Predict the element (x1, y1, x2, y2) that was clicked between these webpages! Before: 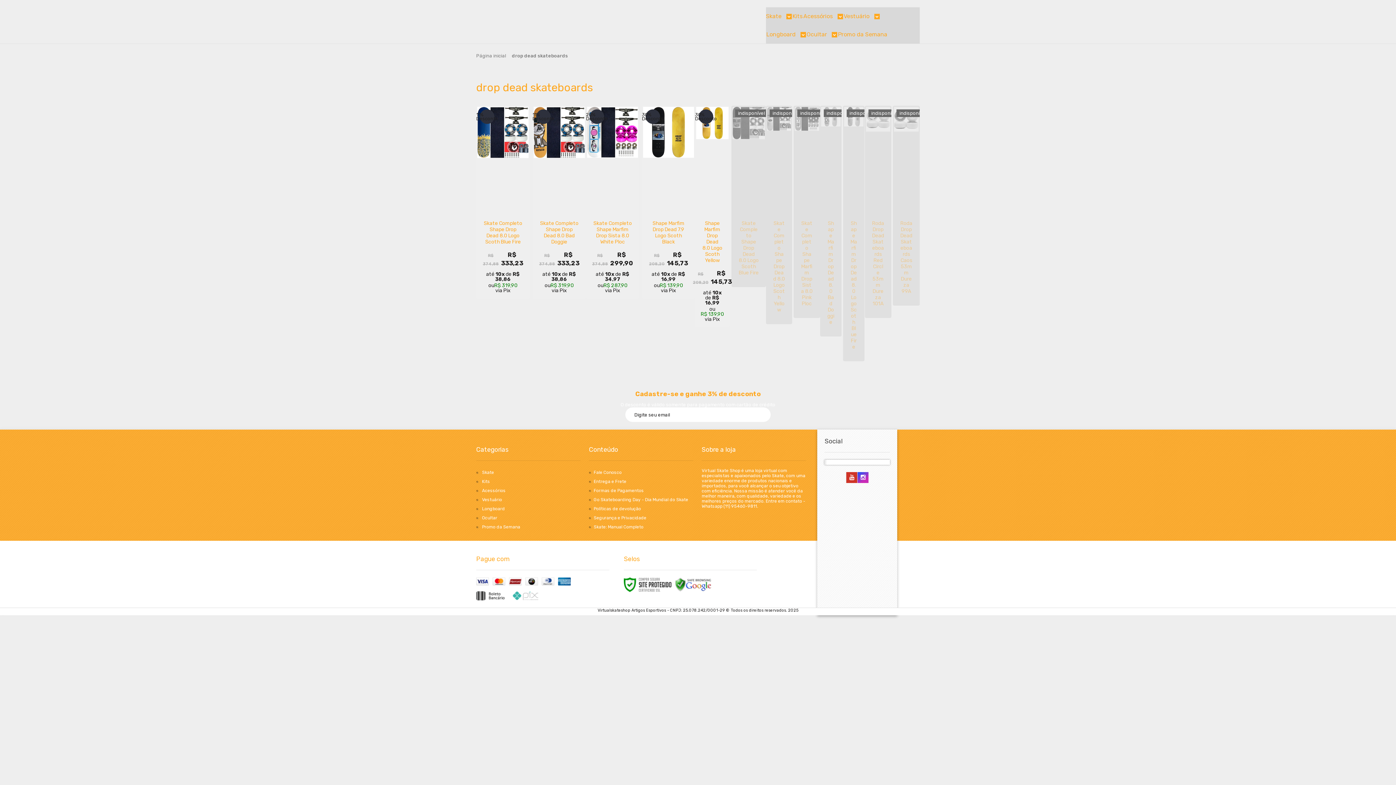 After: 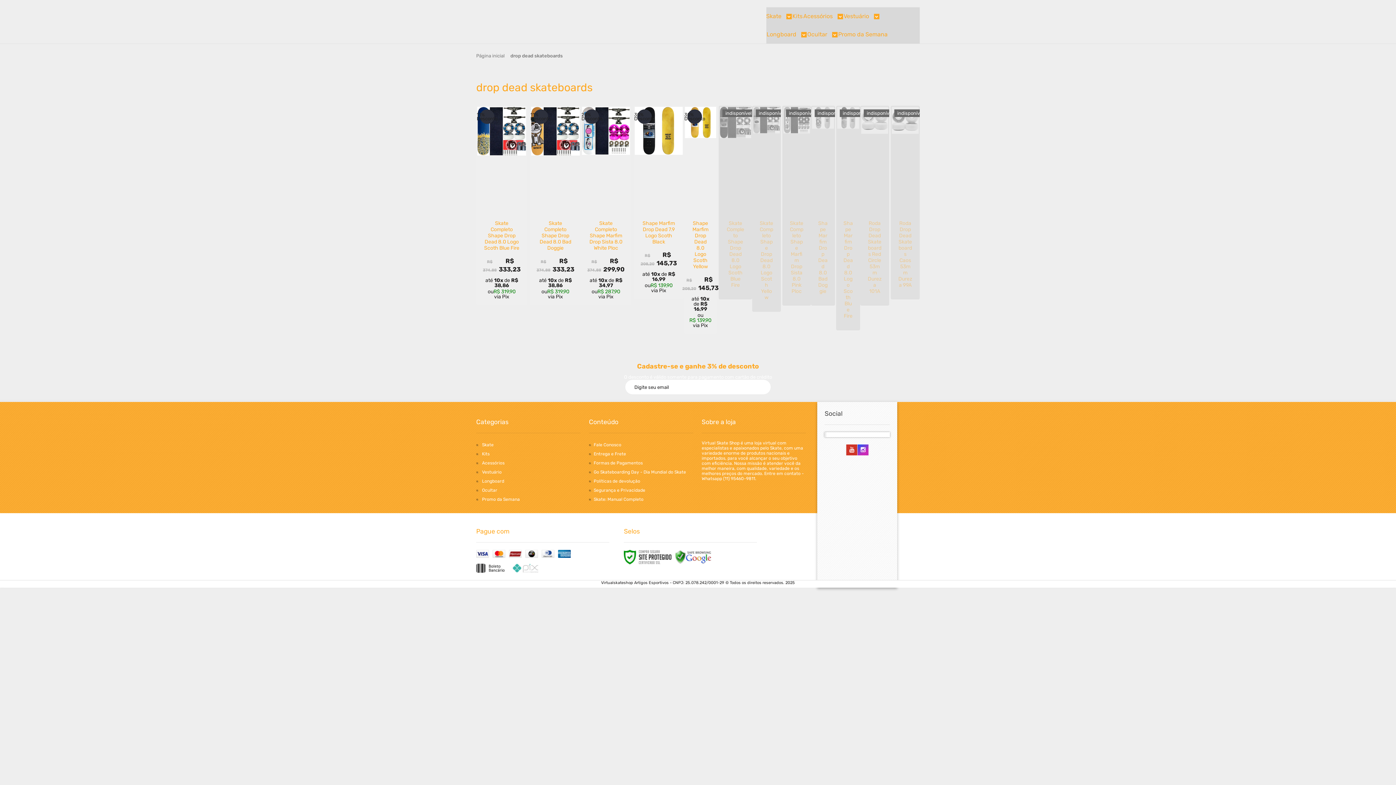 Action: label: drop dead skateboards bbox: (509, 53, 570, 58)